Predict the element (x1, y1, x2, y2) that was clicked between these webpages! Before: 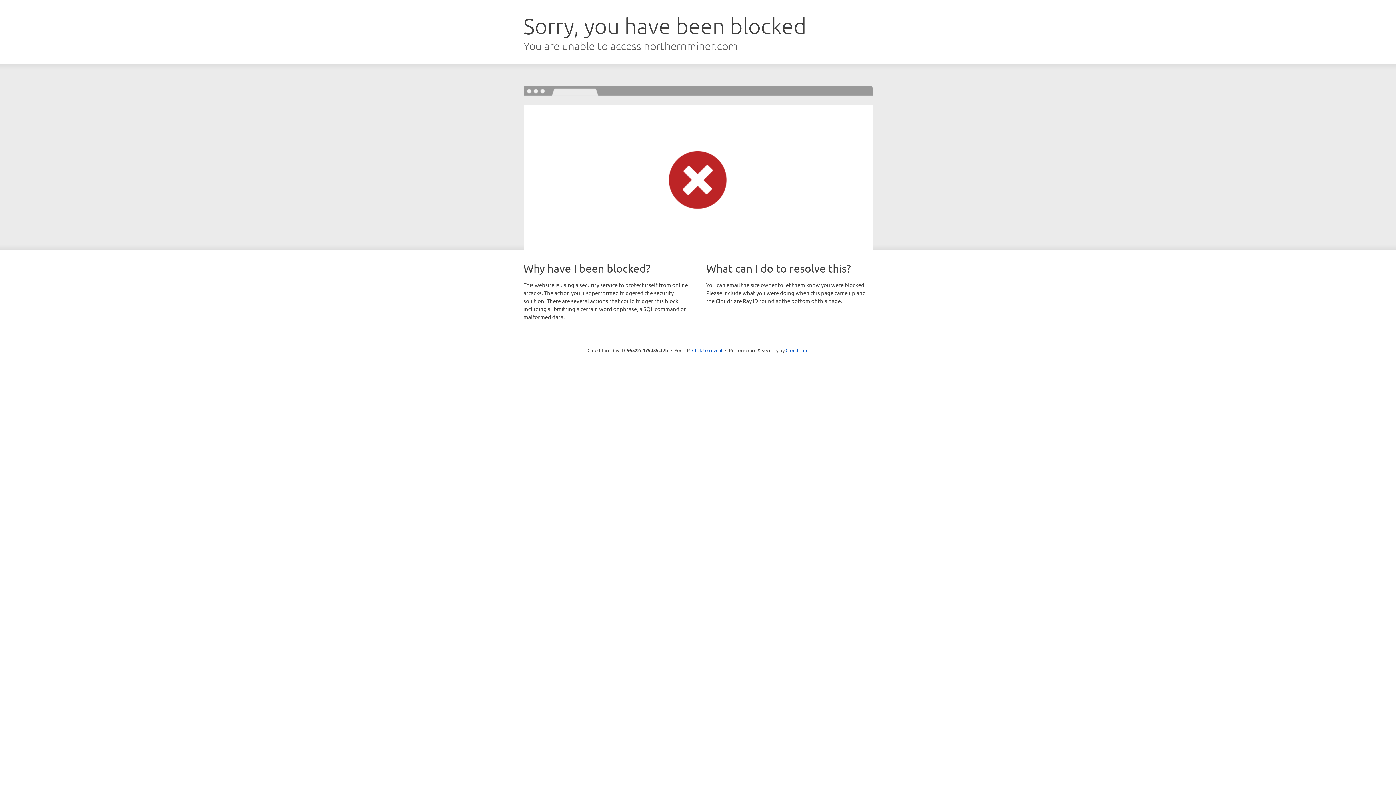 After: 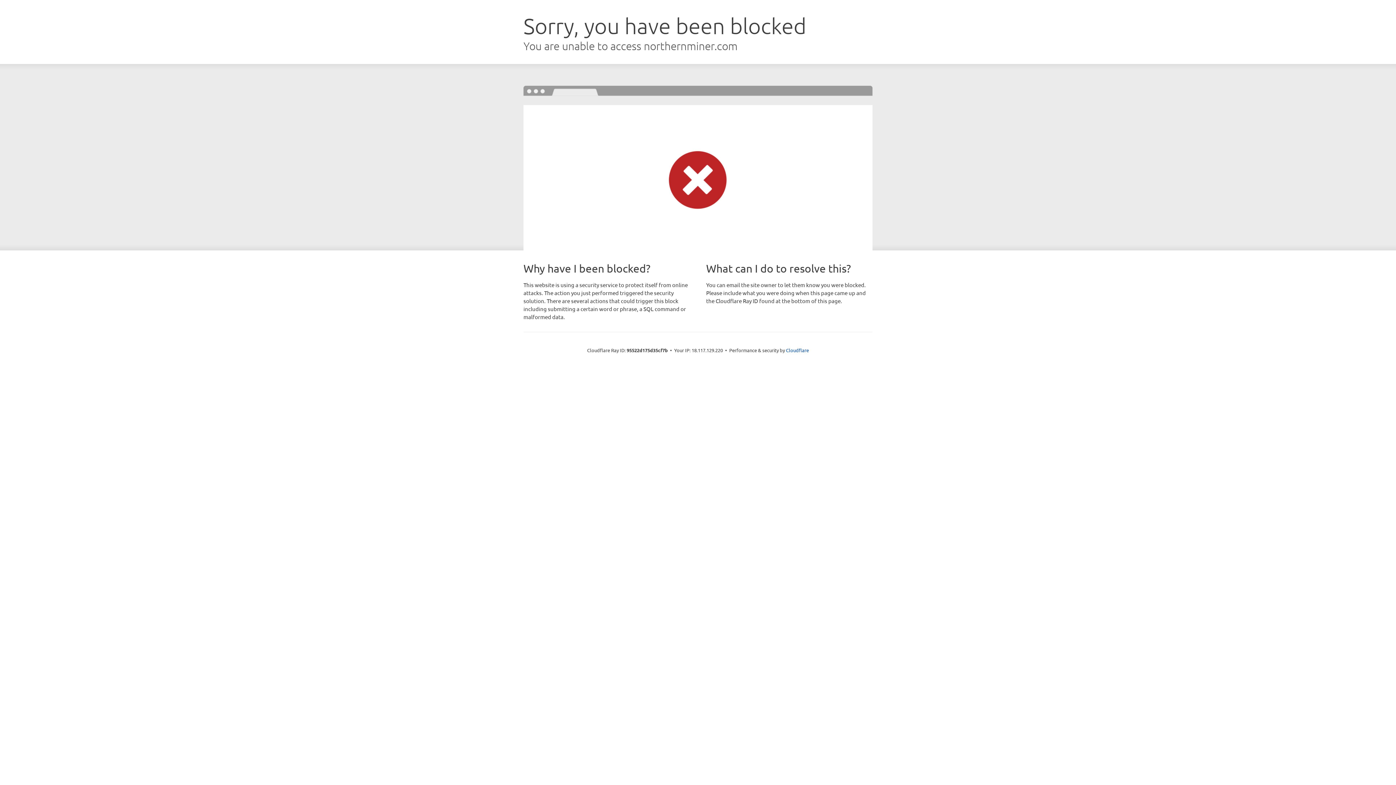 Action: label: Click to reveal bbox: (692, 346, 722, 353)